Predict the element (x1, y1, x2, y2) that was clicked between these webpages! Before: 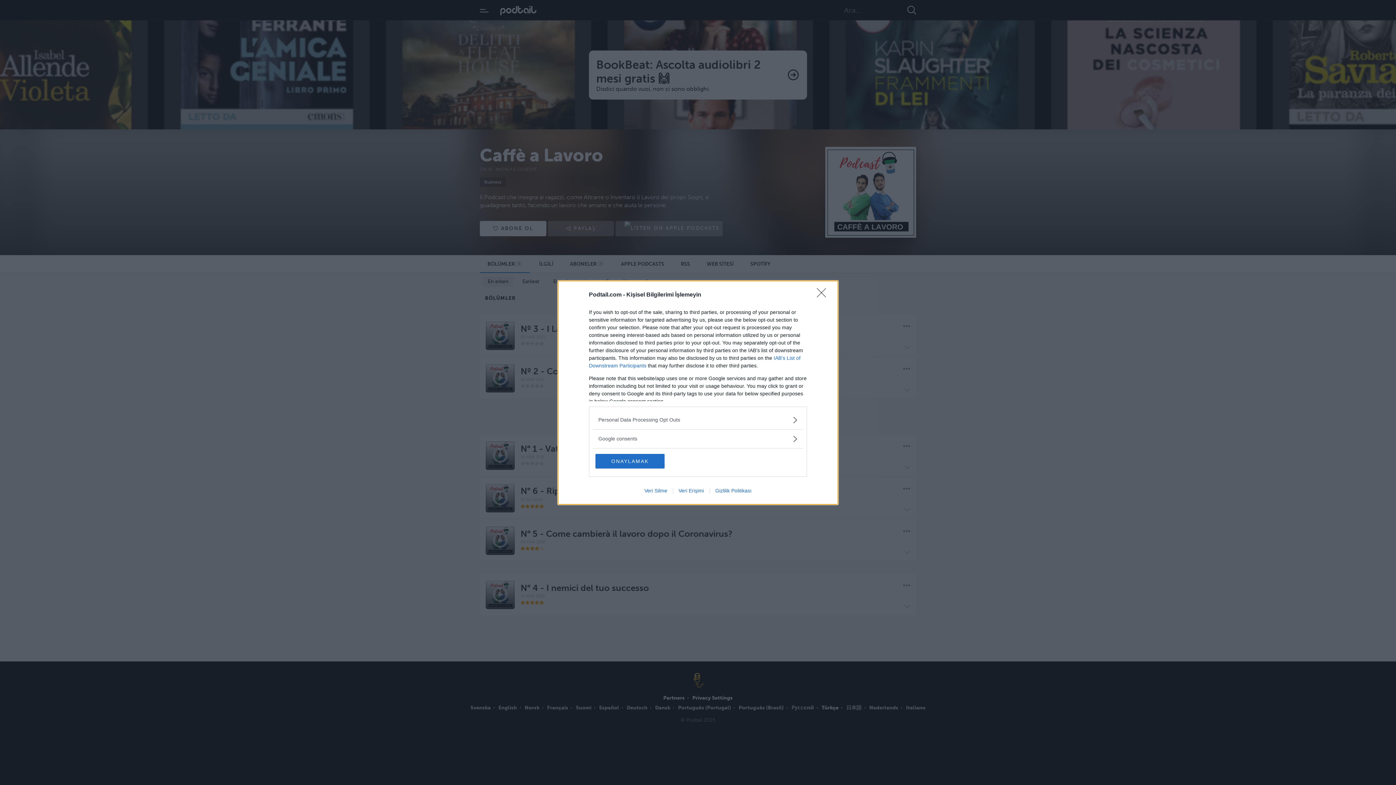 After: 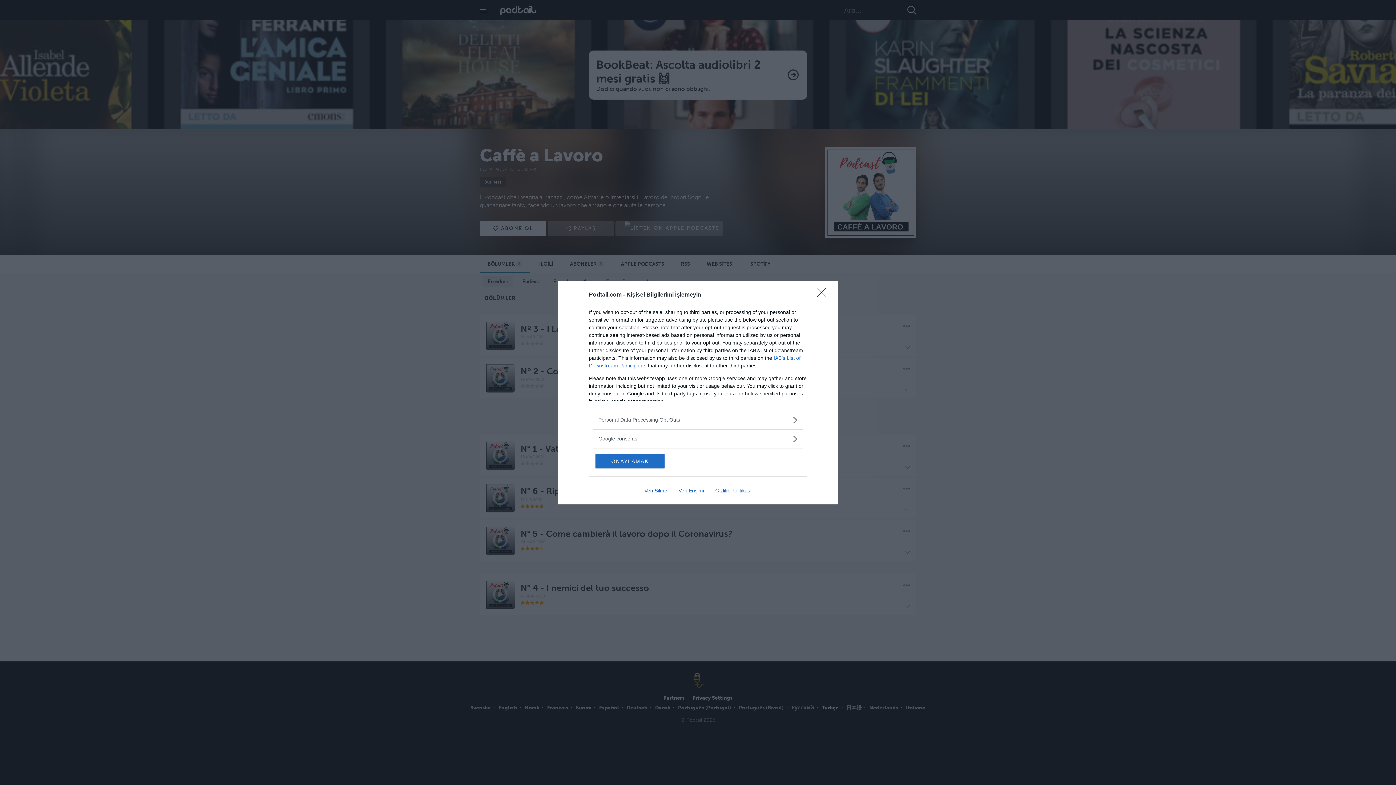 Action: label: Veri Silme bbox: (639, 487, 672, 493)